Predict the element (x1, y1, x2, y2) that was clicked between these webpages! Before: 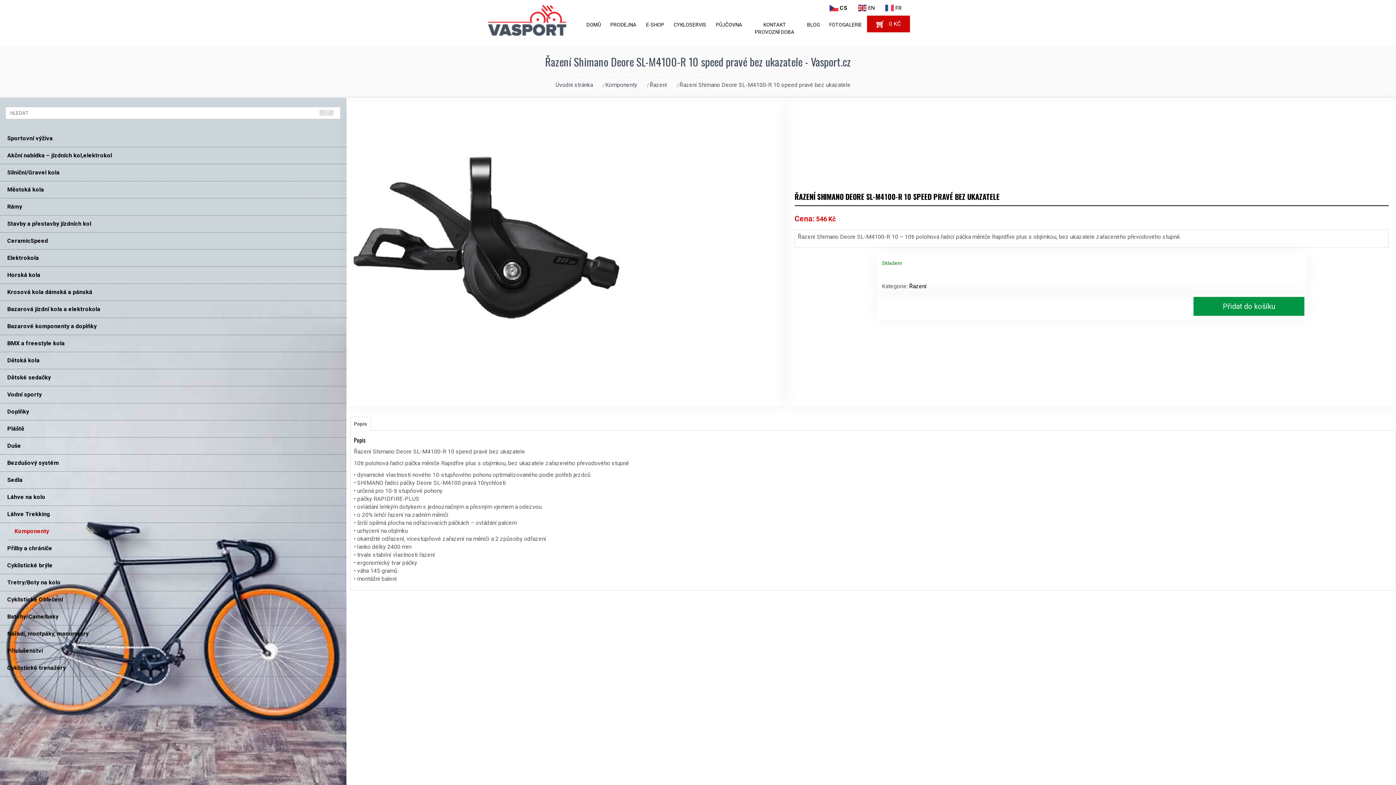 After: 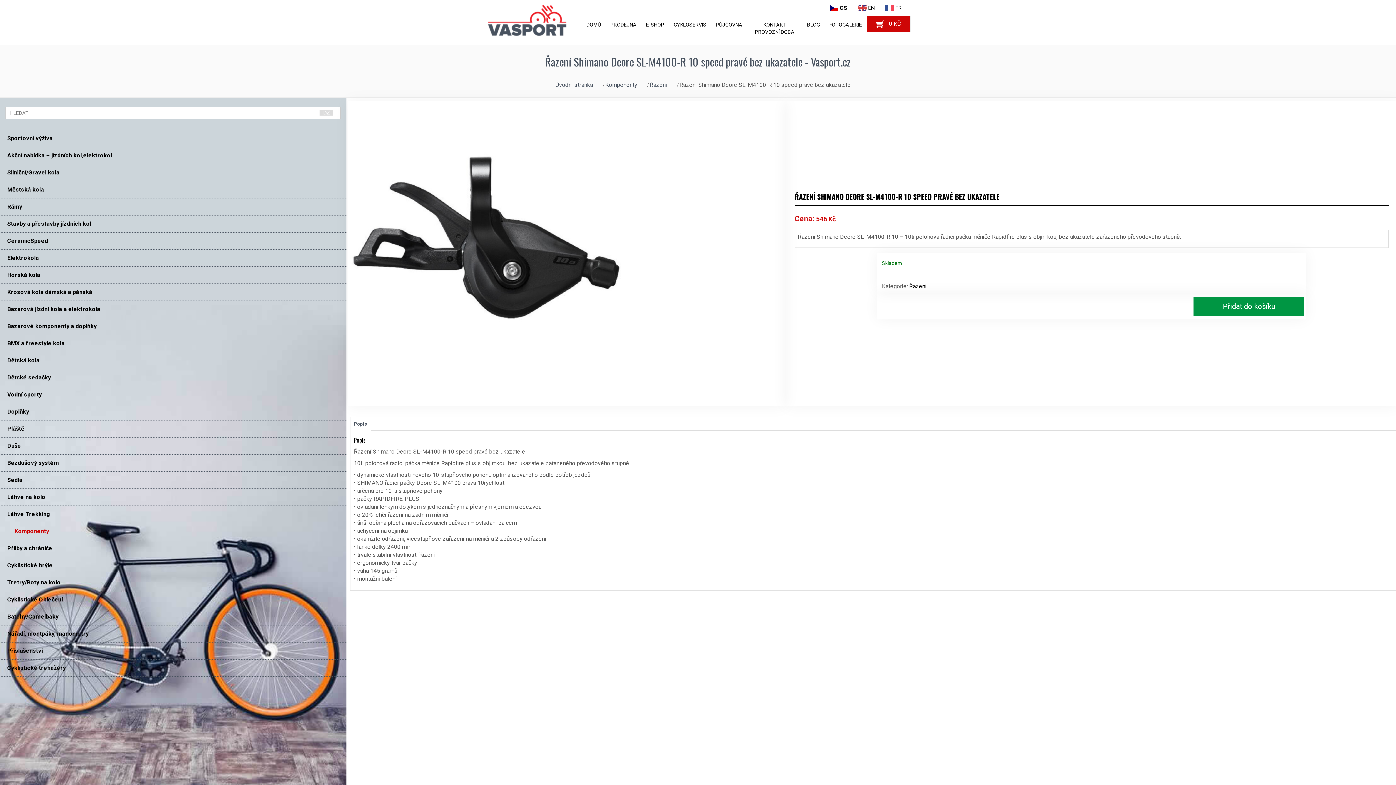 Action: bbox: (829, 4, 856, 10) label:  CS